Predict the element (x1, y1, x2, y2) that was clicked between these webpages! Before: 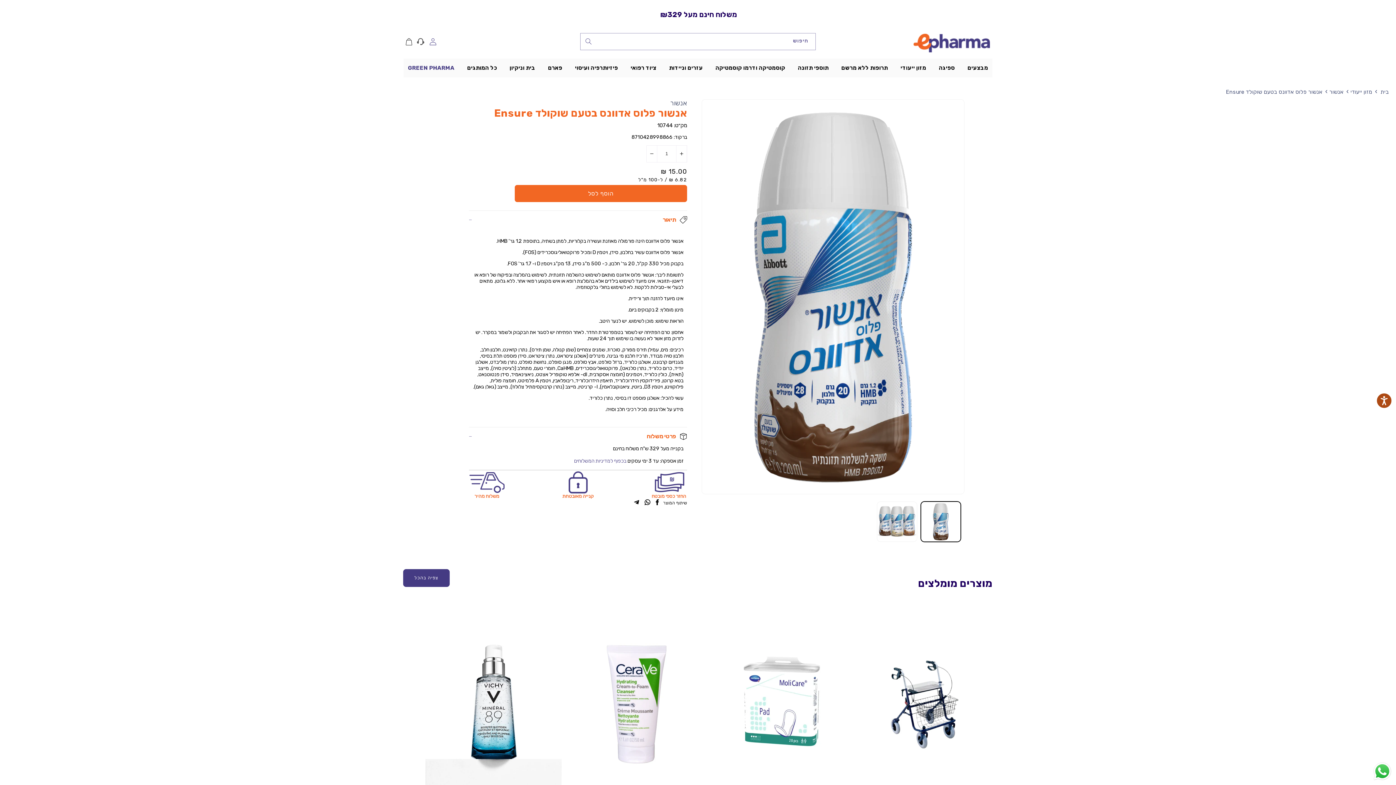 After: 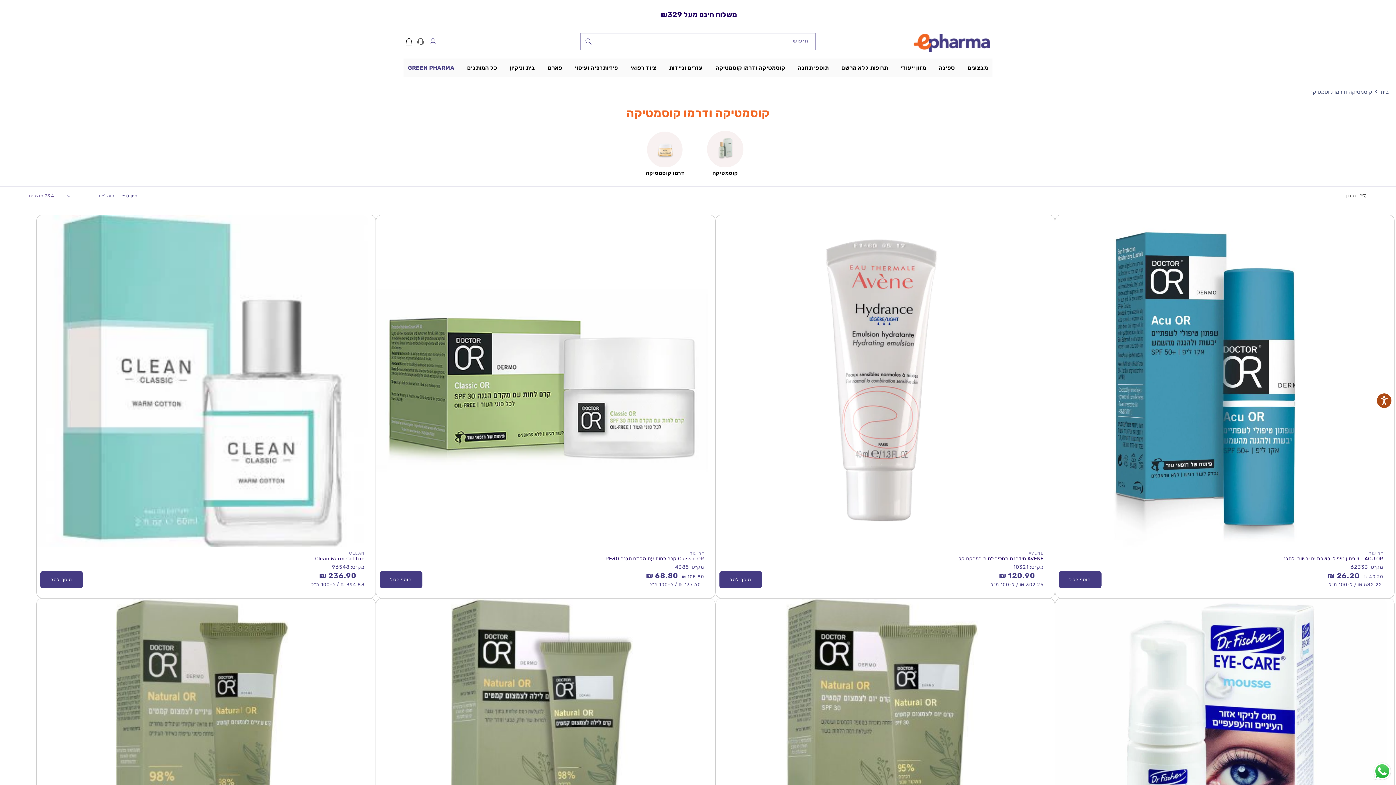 Action: bbox: (711, 60, 789, 76) label: קוסמטיקה ודרמו קוסמטיקה